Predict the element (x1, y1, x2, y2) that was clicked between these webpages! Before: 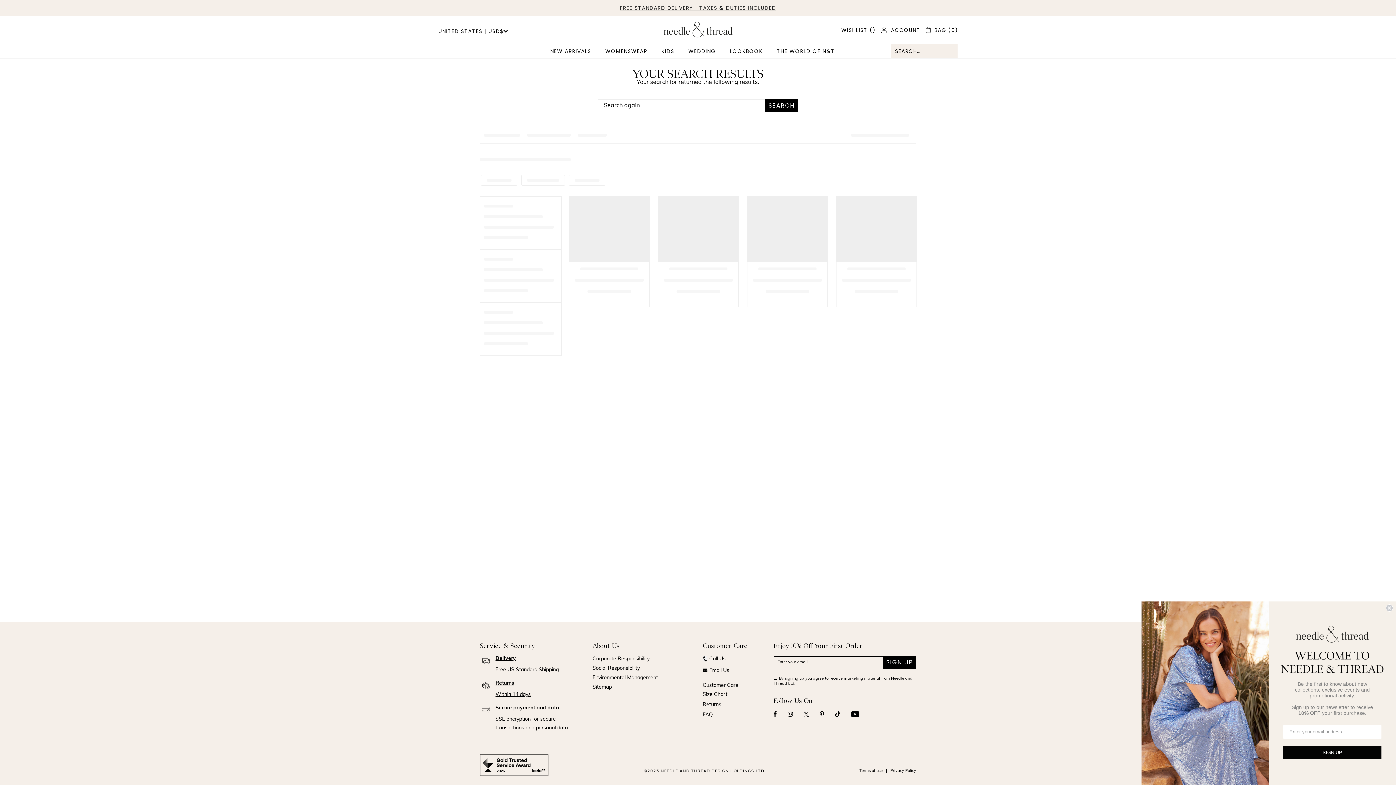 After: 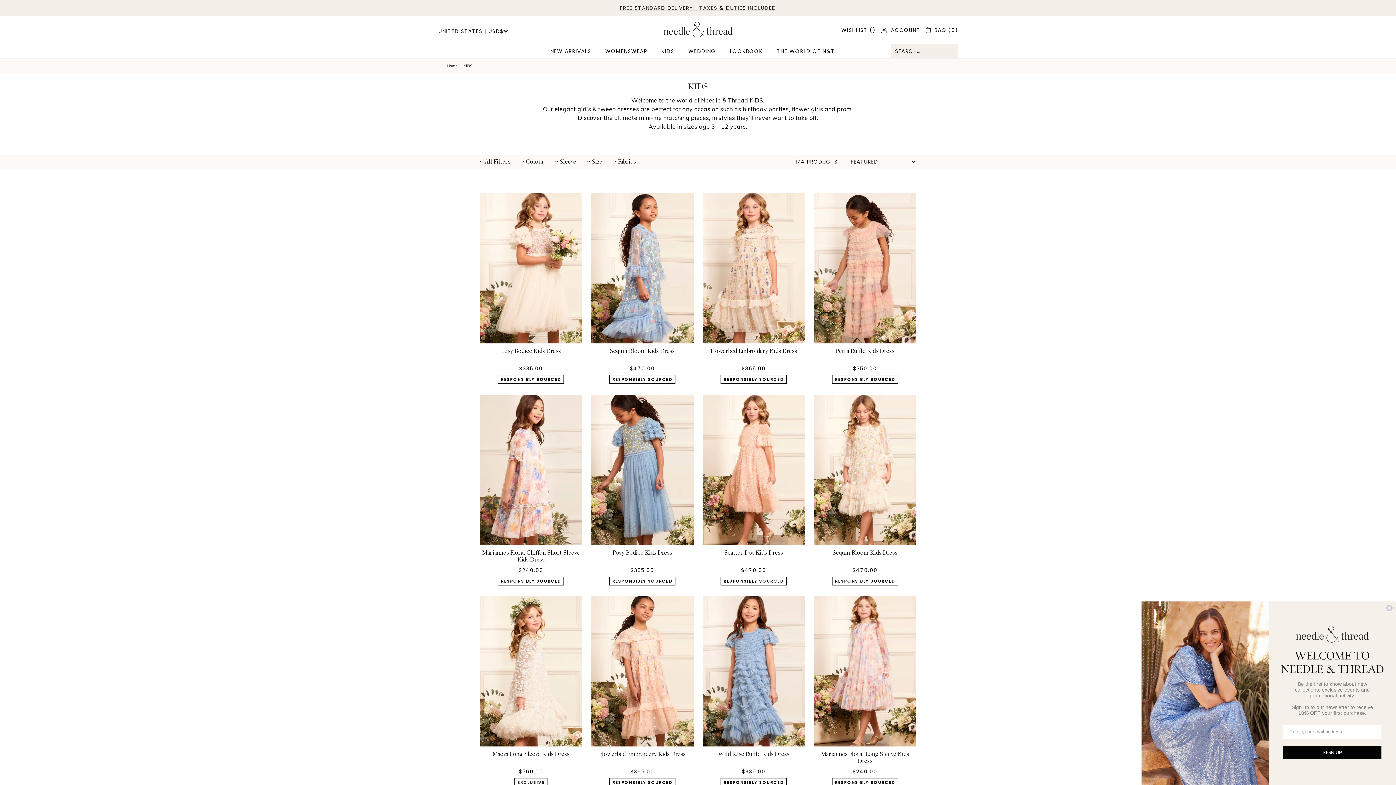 Action: bbox: (661, 48, 674, 53) label: KIDS